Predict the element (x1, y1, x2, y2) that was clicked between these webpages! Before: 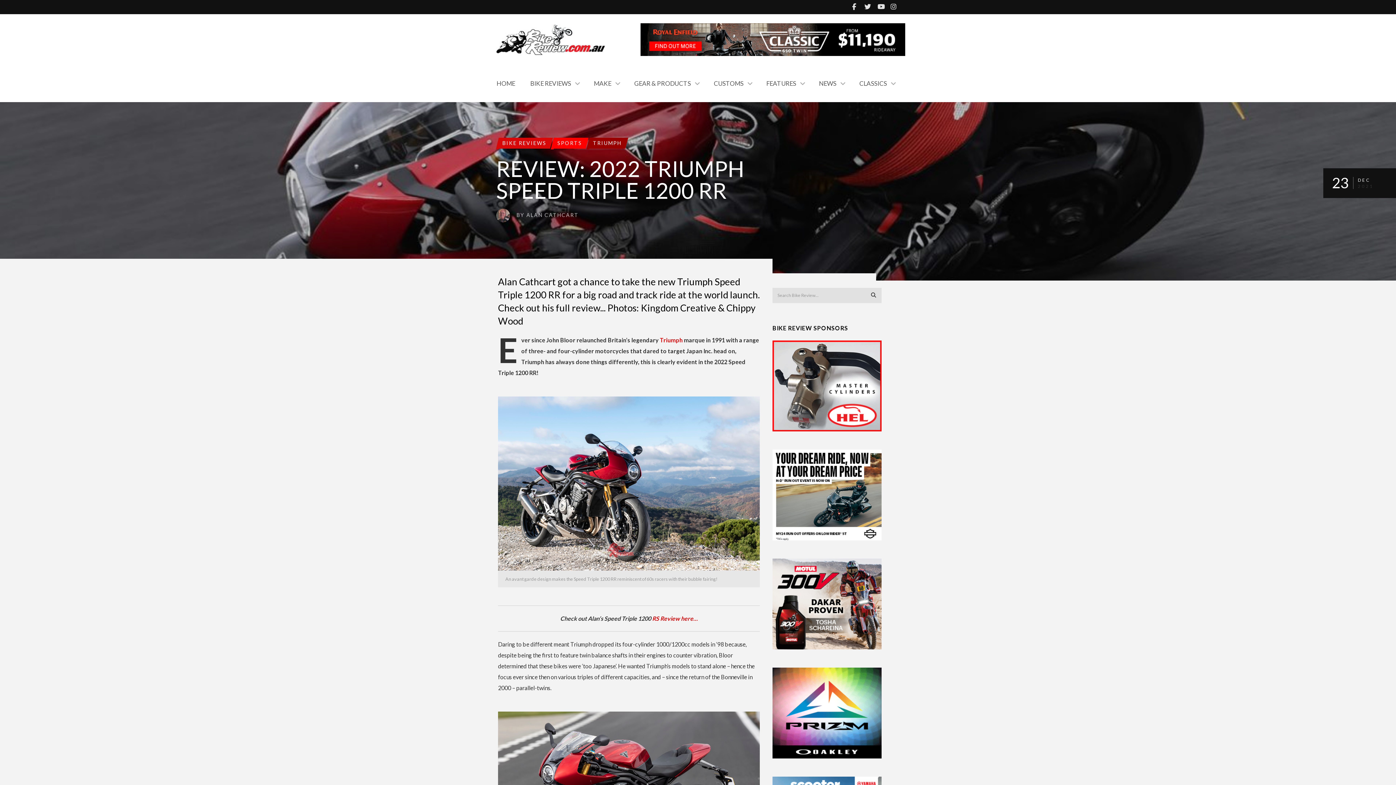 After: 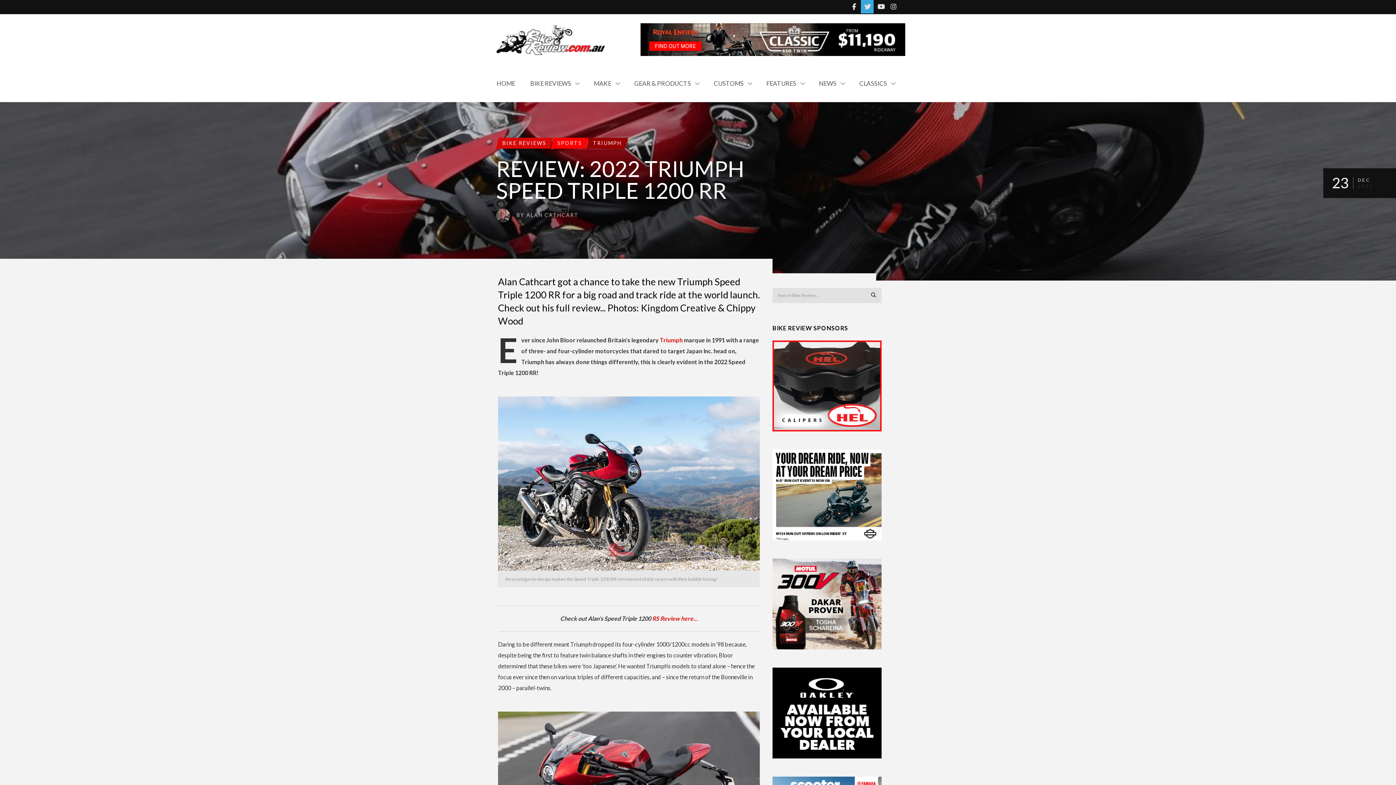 Action: bbox: (860, 4, 873, 10)